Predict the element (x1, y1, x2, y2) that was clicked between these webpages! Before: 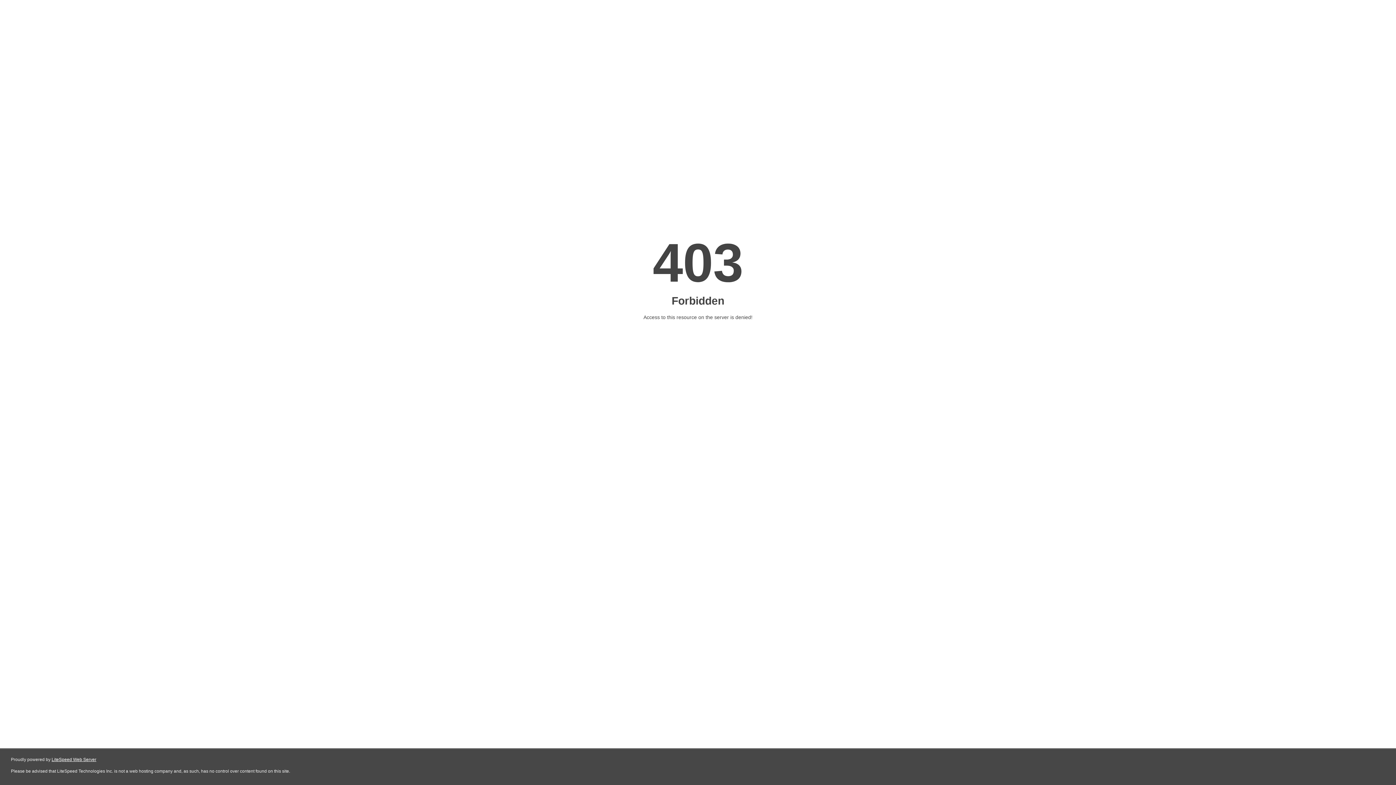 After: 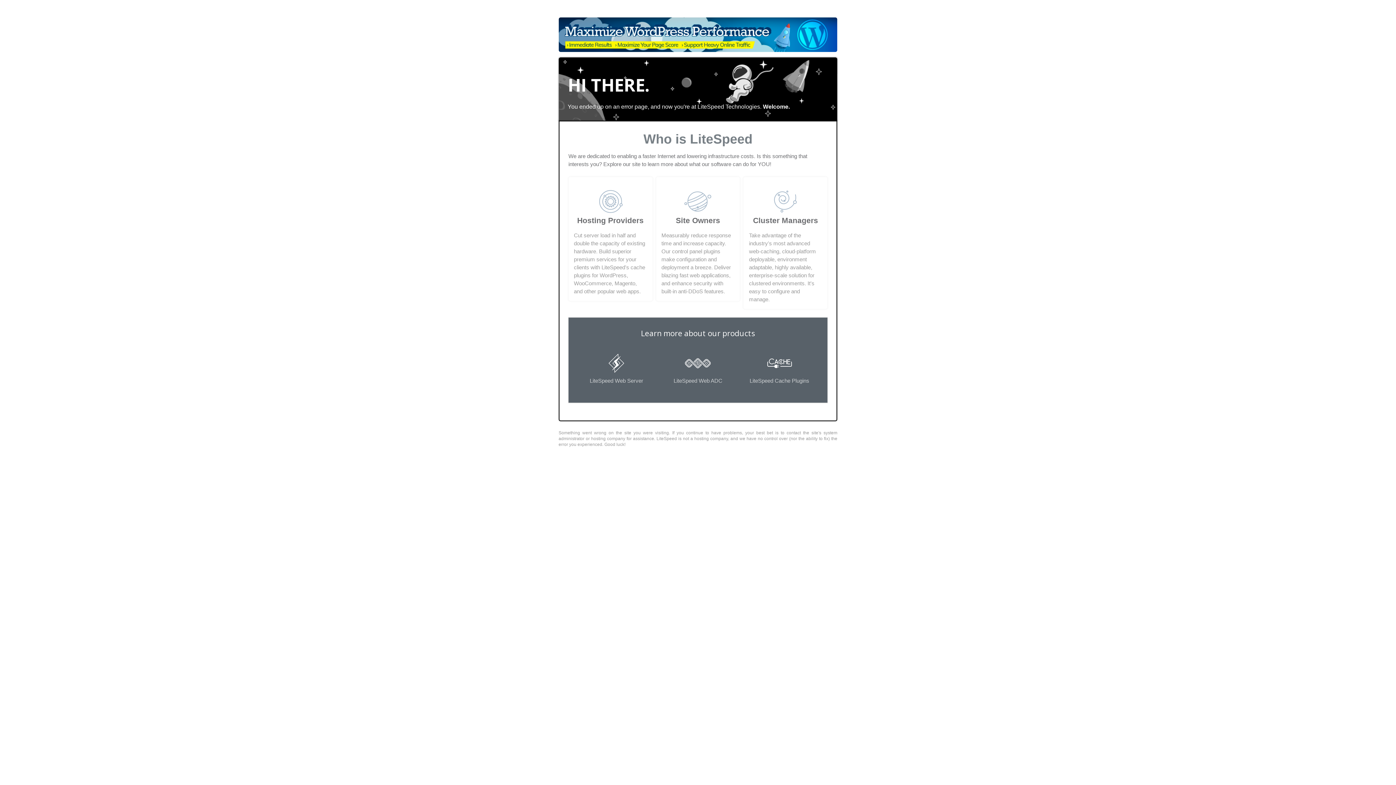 Action: label: LiteSpeed Web Server bbox: (51, 757, 96, 762)